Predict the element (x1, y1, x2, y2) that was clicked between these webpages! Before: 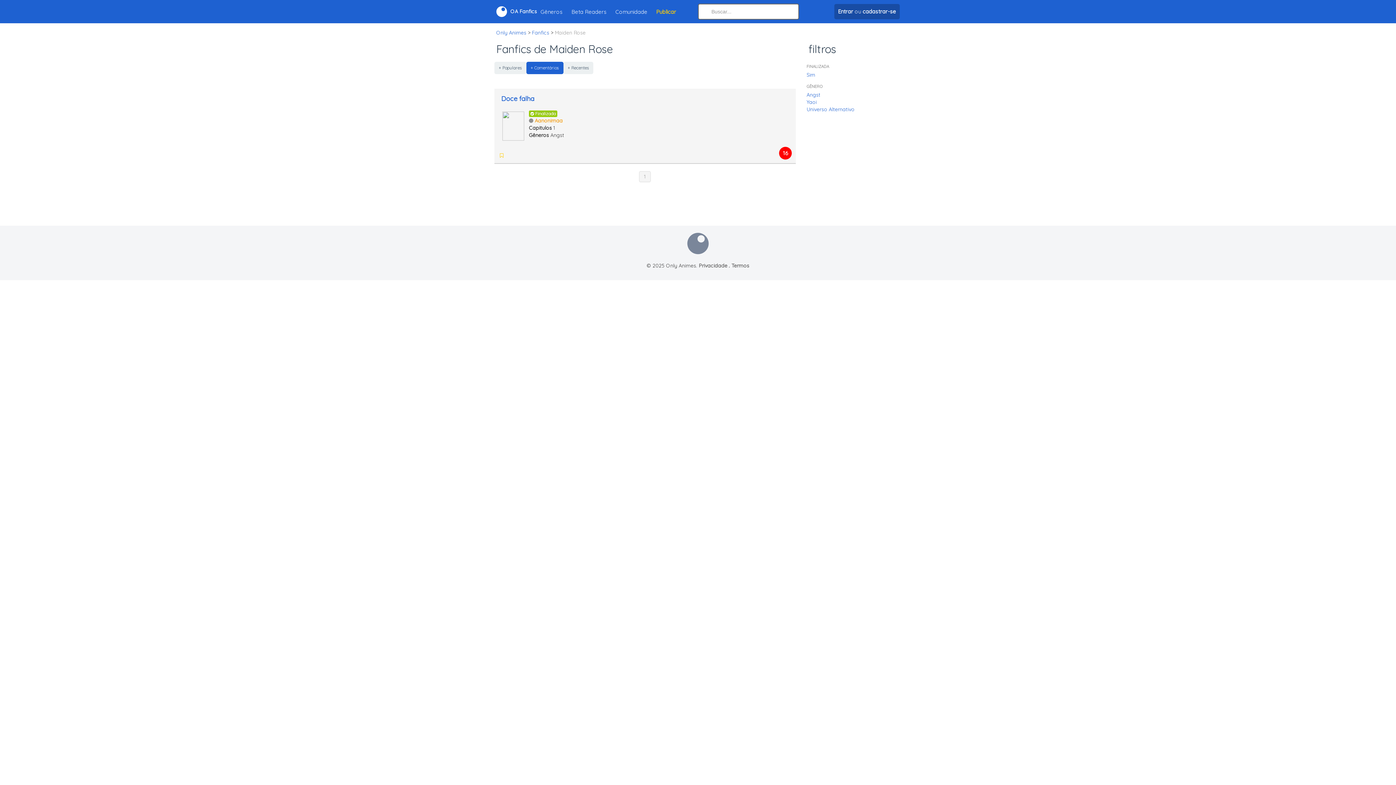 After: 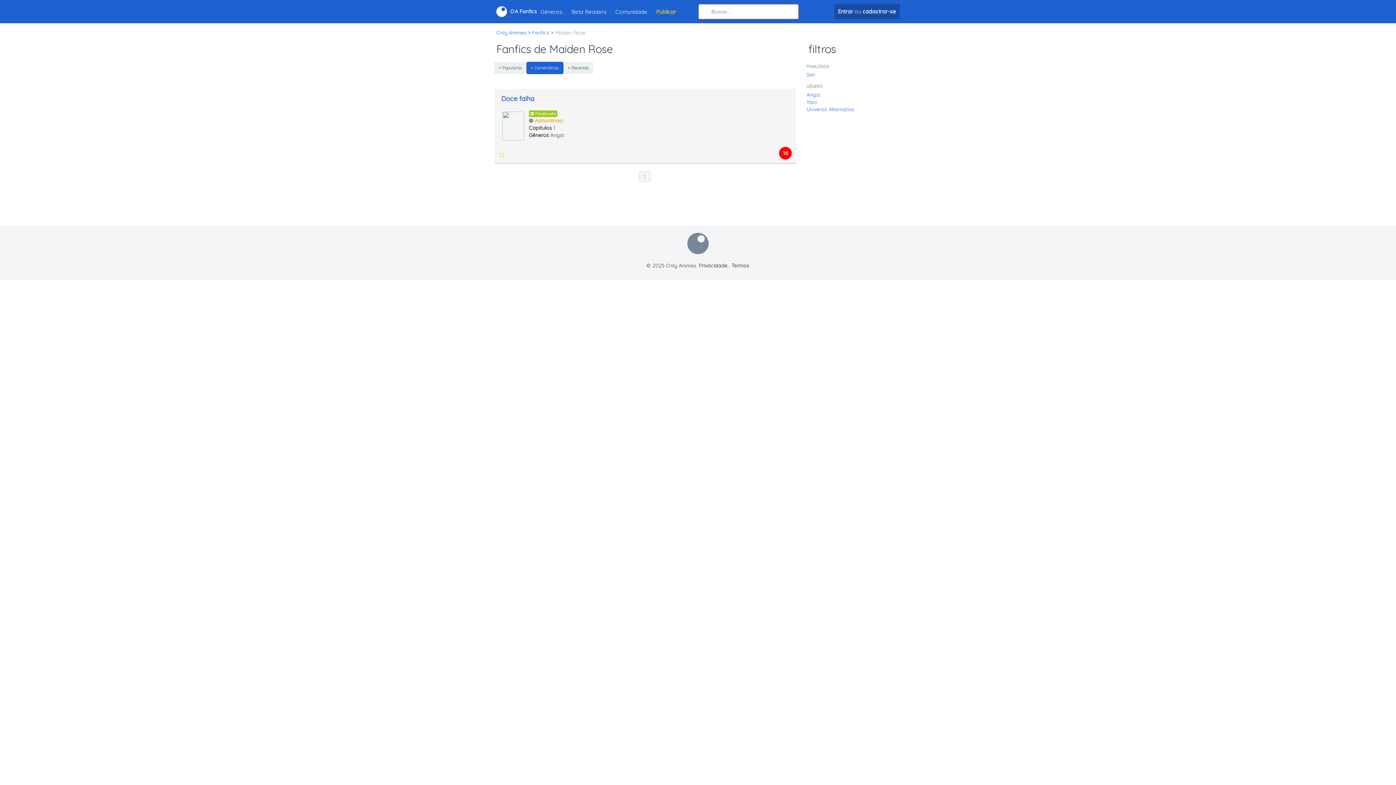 Action: bbox: (639, 171, 651, 182) label: 1